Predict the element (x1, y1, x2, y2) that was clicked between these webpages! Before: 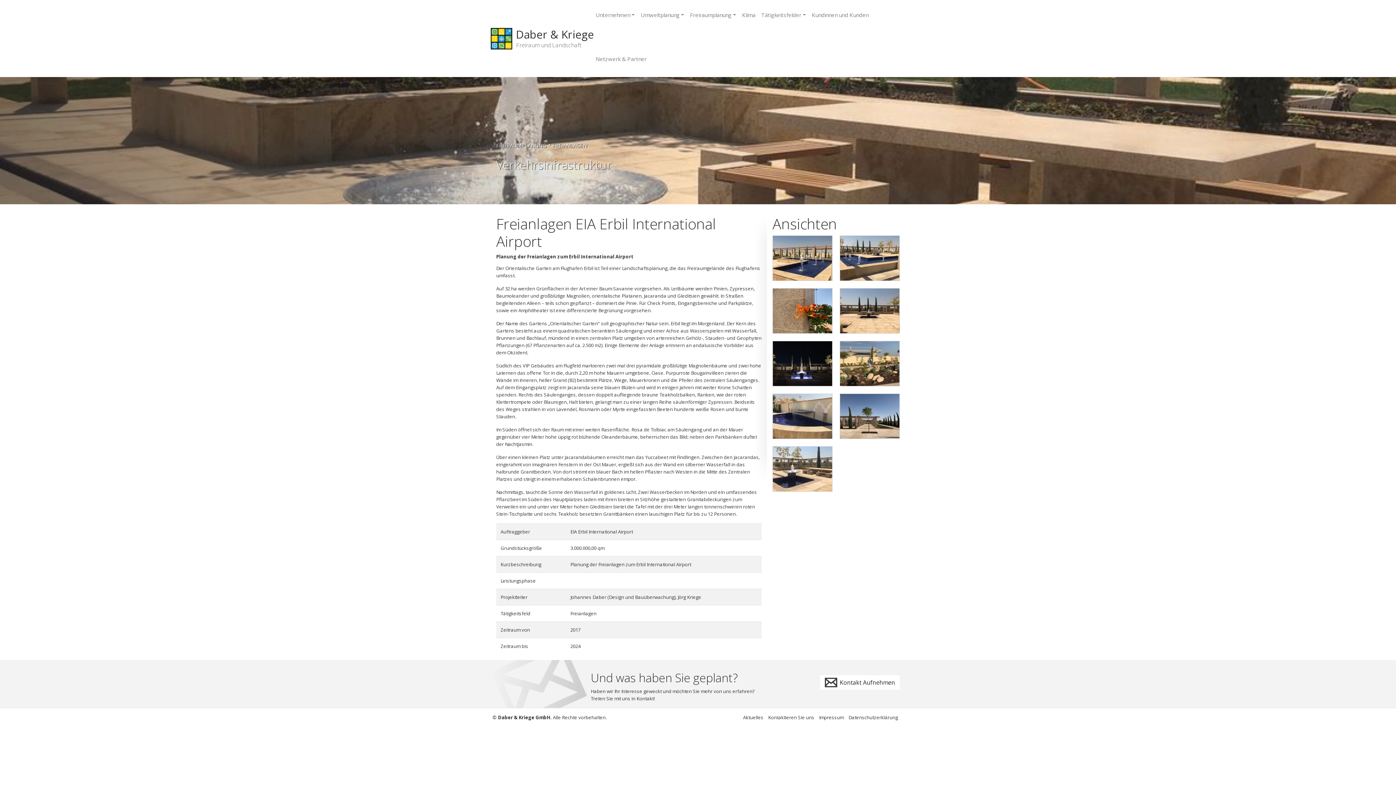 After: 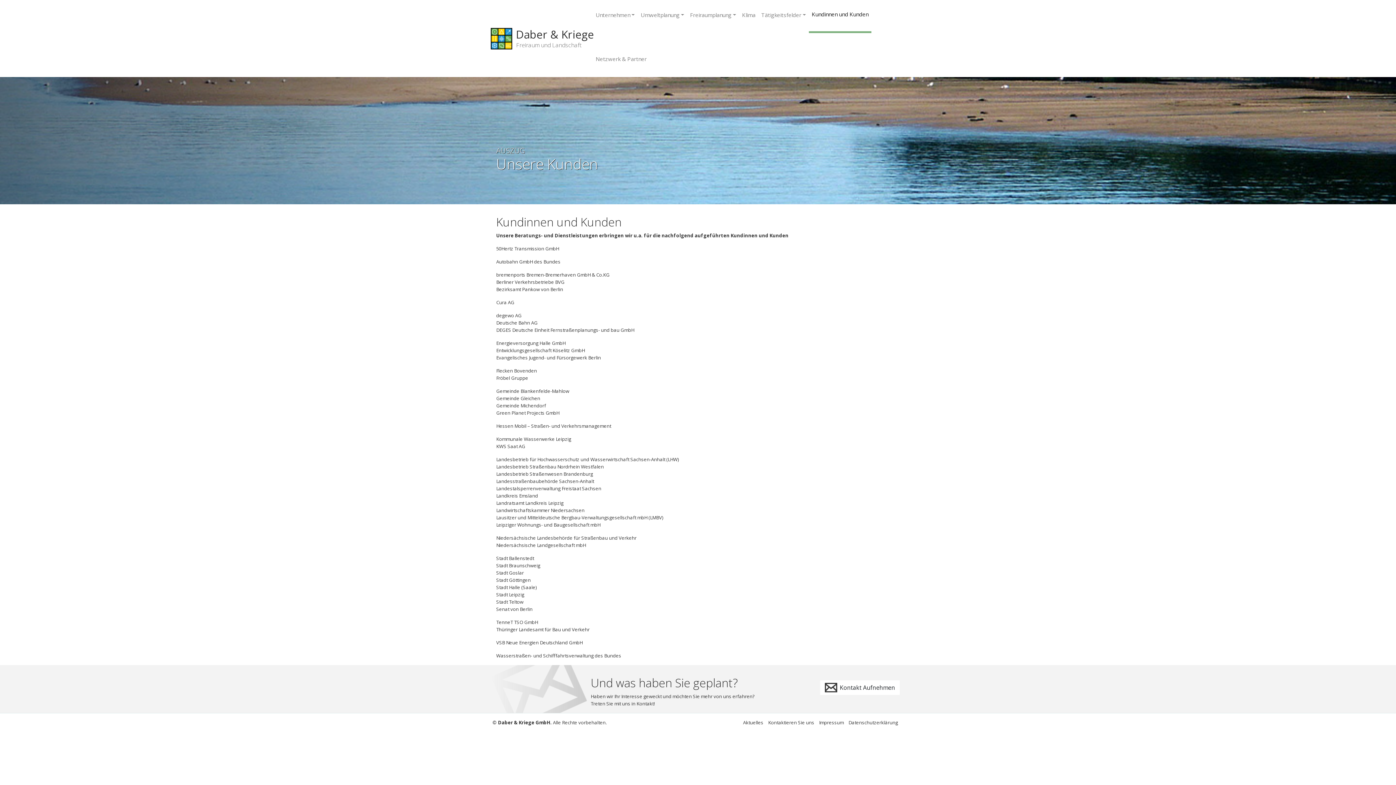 Action: bbox: (809, -5, 871, 38) label: Kundinnen und Kunden